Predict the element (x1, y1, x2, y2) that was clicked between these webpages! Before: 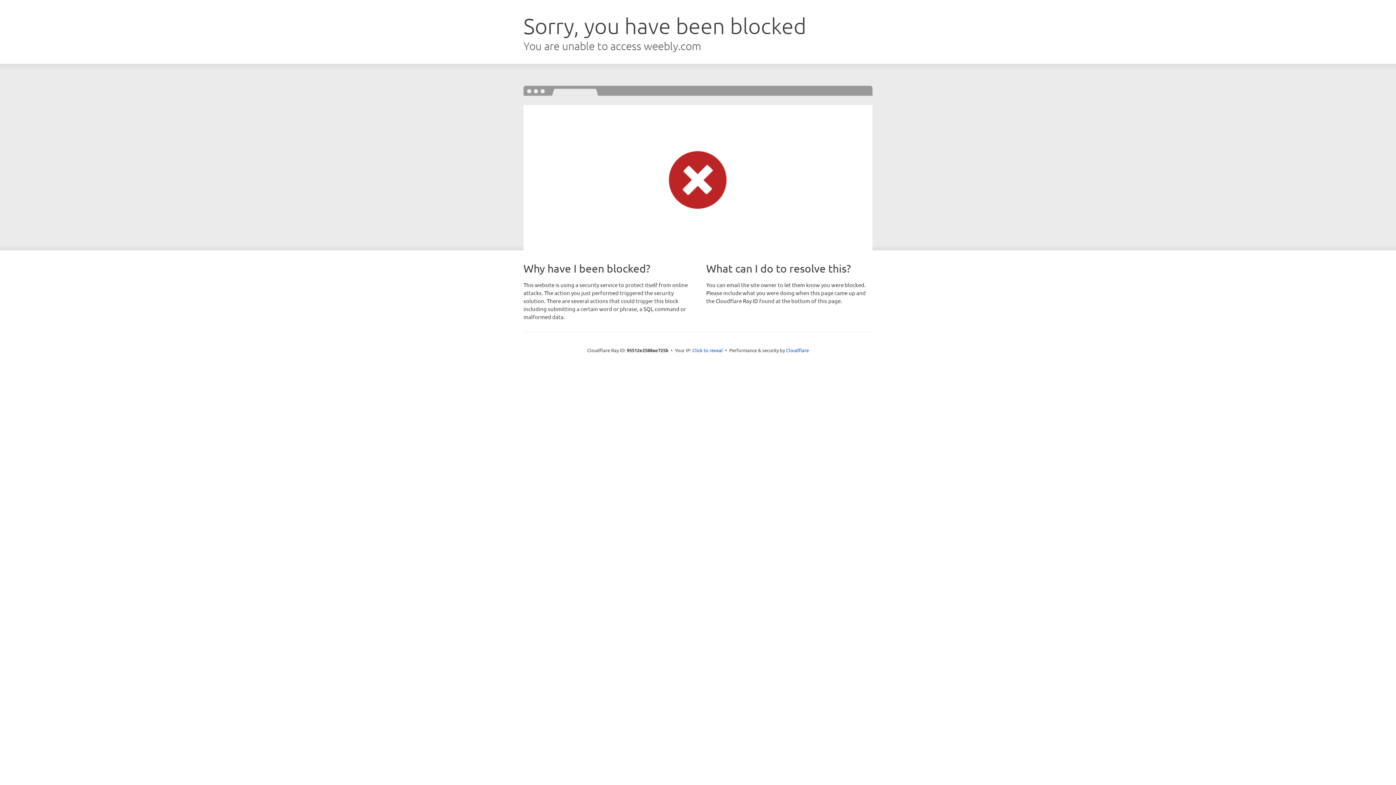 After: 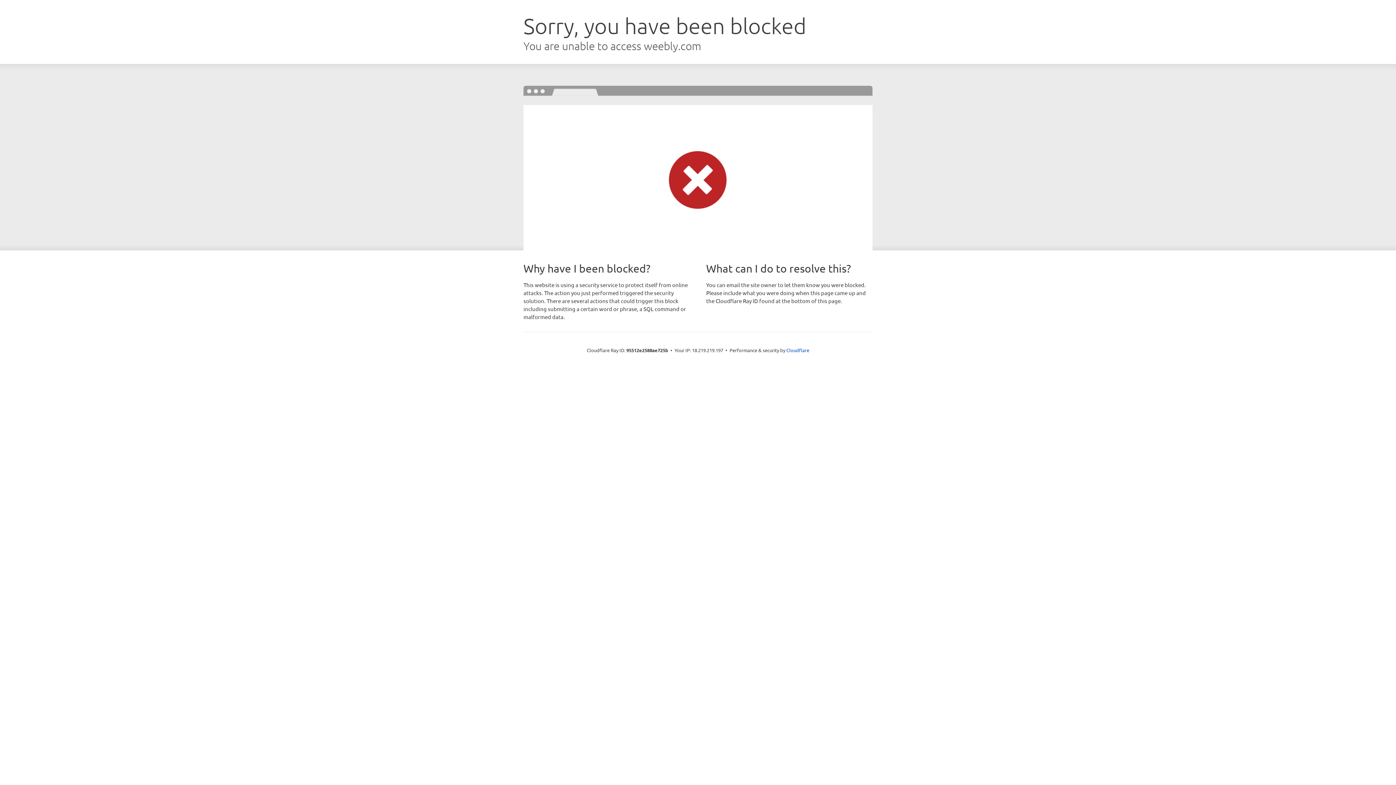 Action: label: Click to reveal bbox: (692, 346, 723, 353)